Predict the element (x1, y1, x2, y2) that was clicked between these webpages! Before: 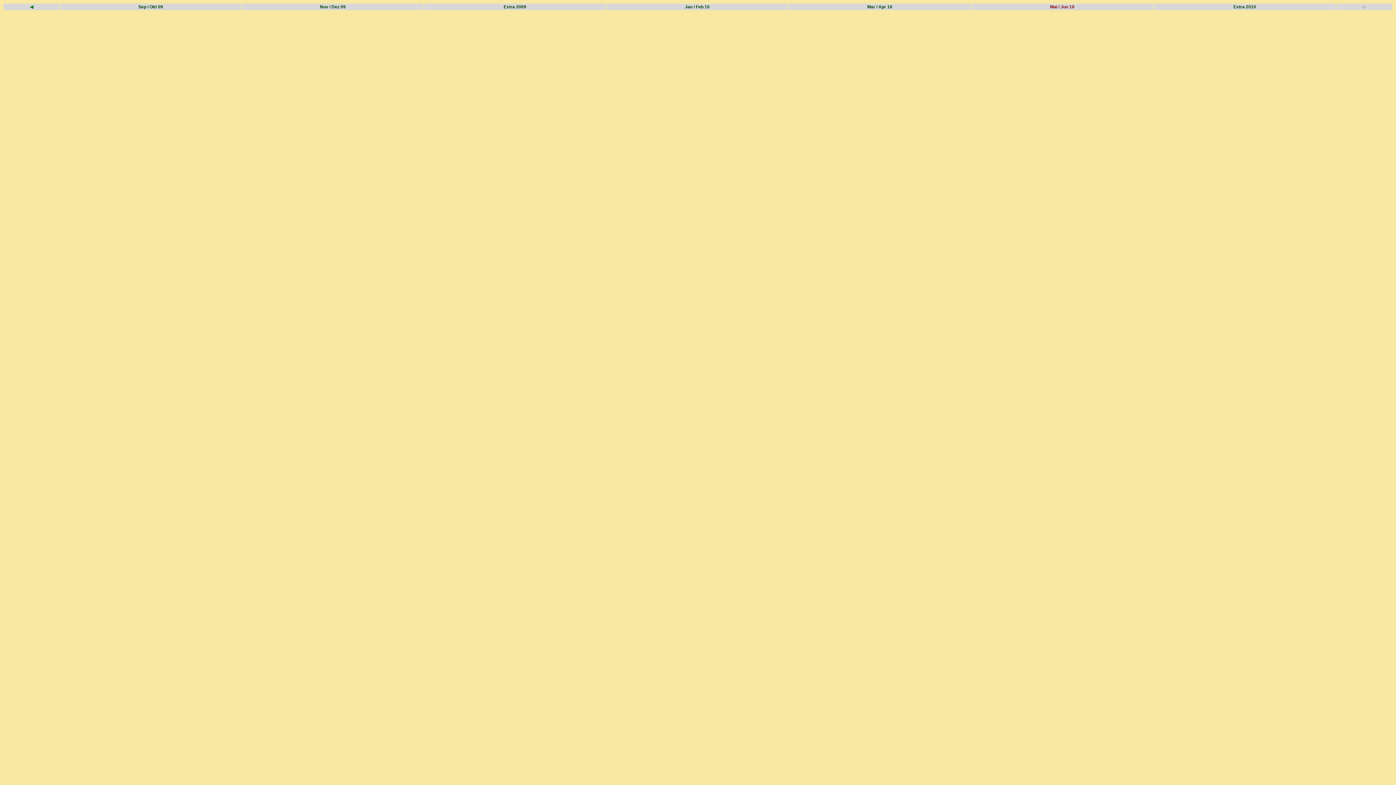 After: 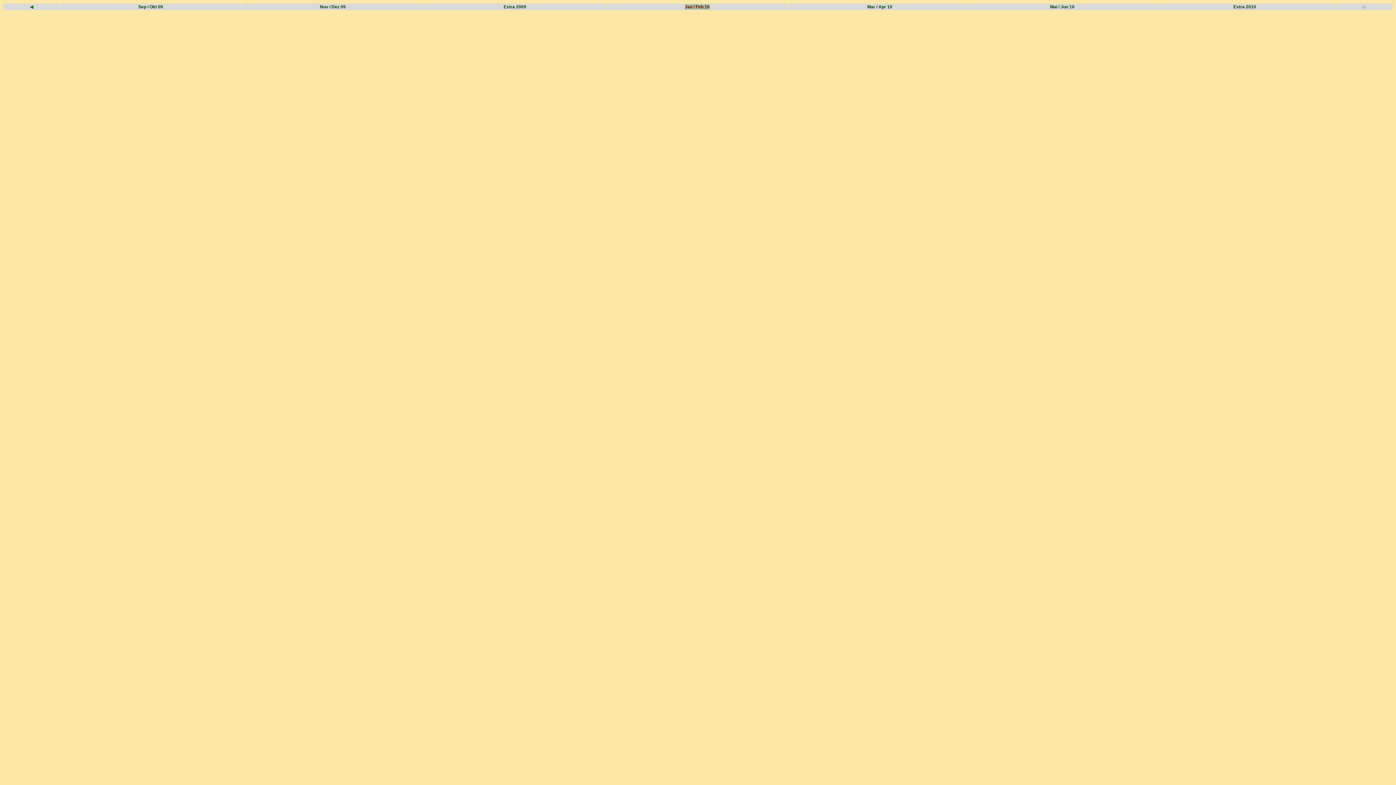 Action: bbox: (685, 4, 709, 9) label: Jan / Feb 10